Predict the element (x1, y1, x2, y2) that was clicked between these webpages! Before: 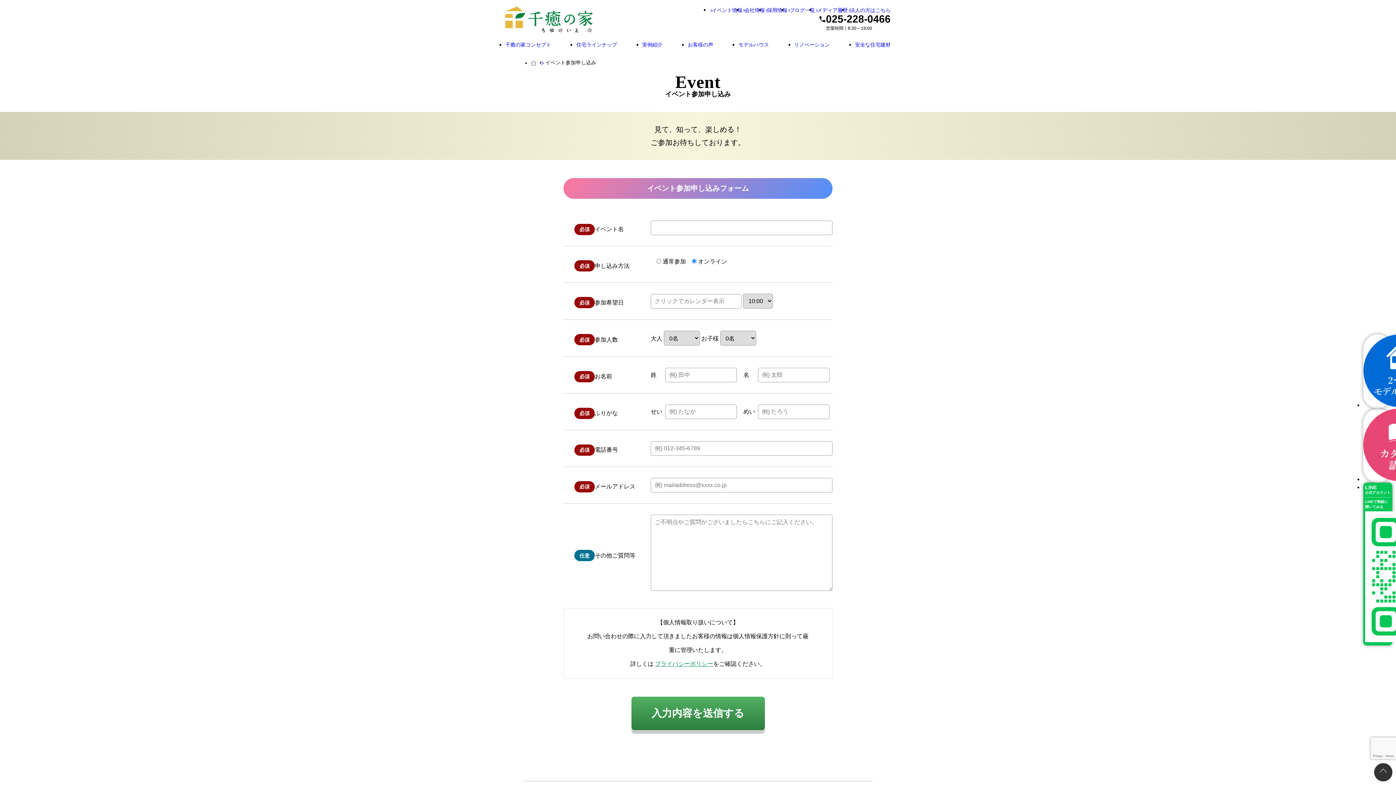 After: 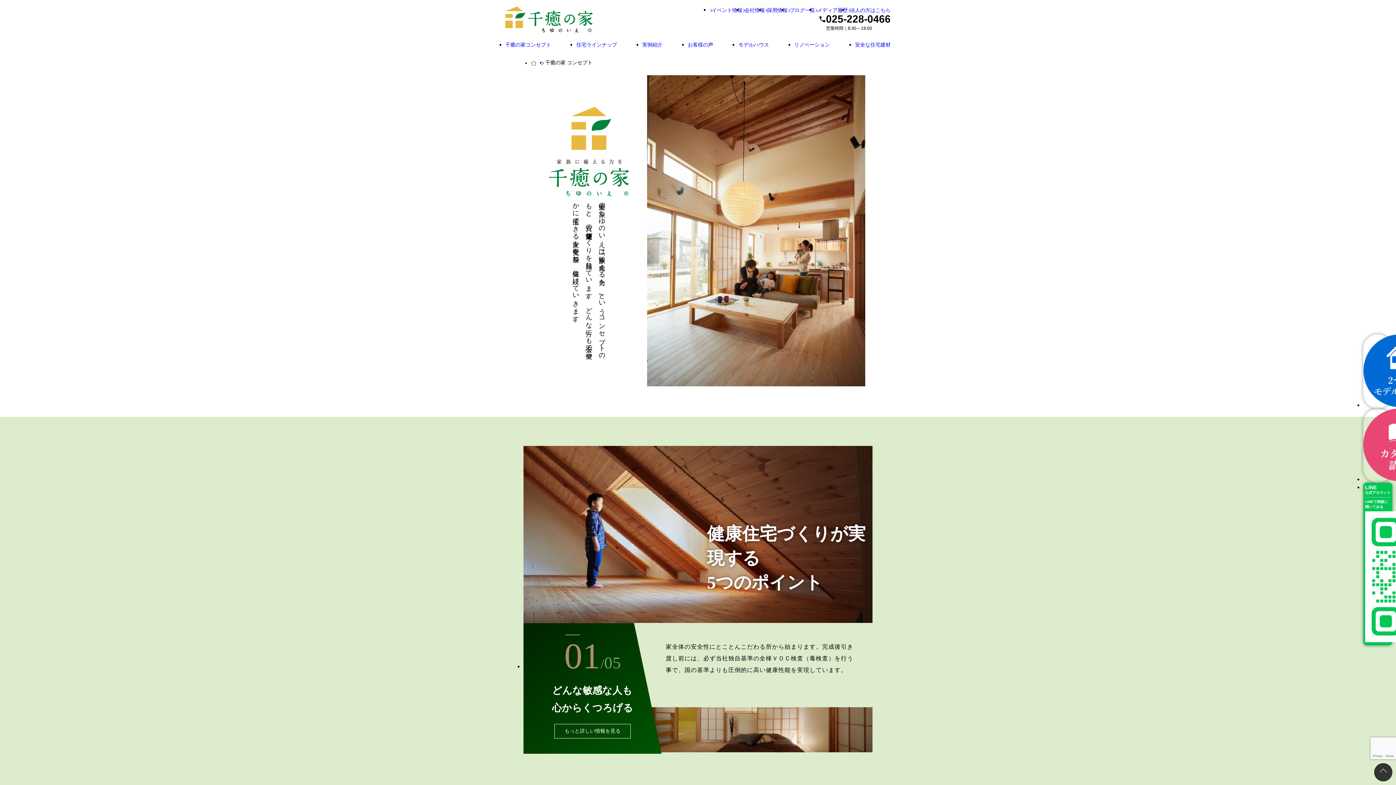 Action: bbox: (505, 41, 551, 48) label: 千癒の家コンセプト